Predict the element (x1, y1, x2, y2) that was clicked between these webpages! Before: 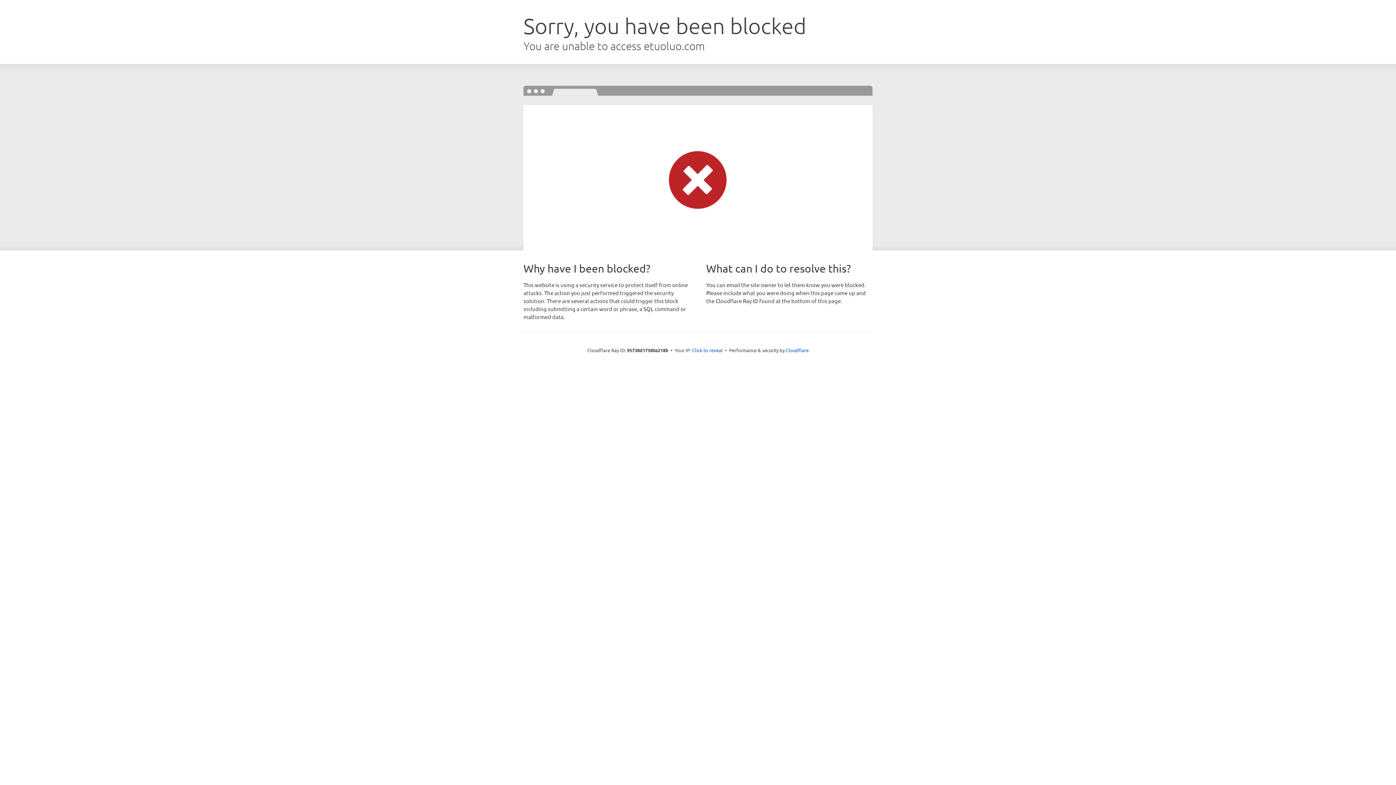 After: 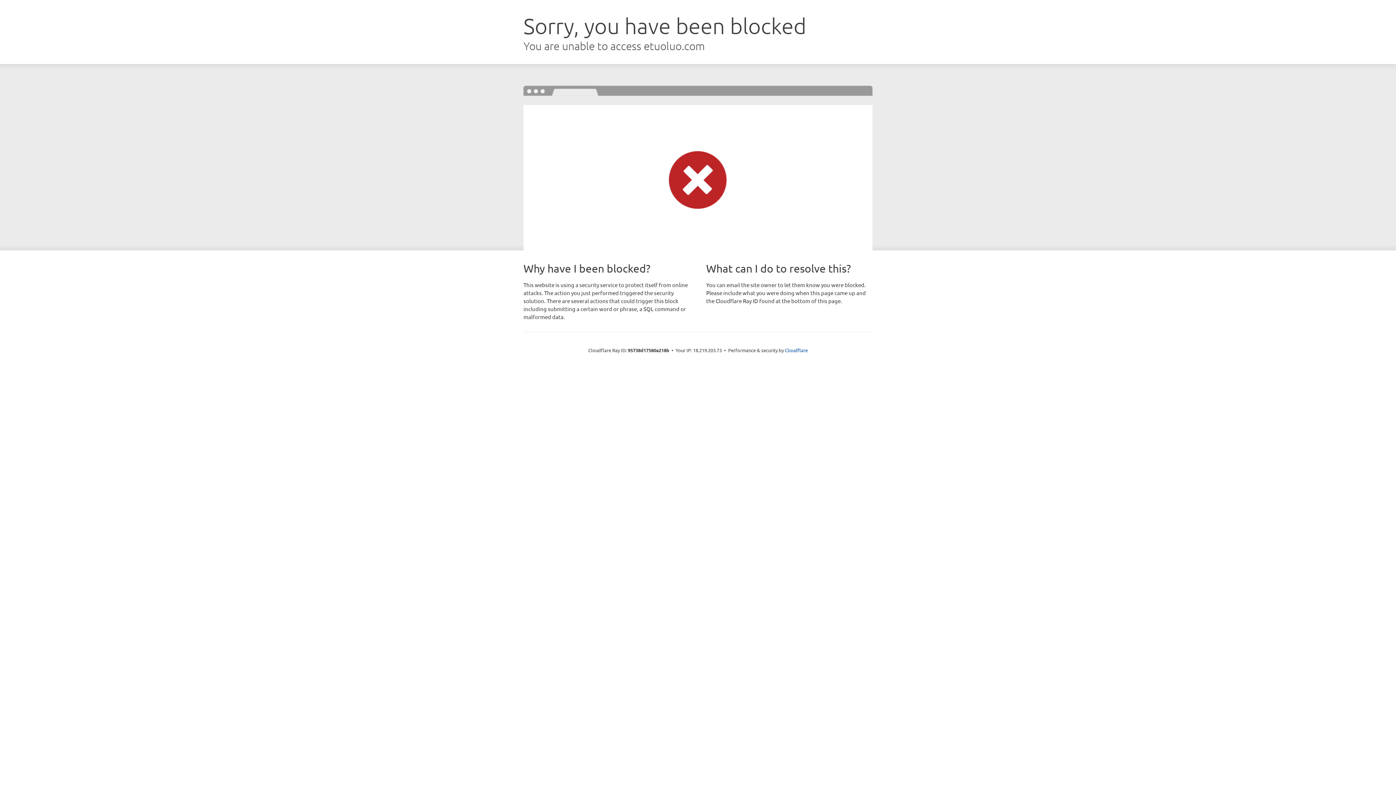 Action: label: Click to reveal bbox: (692, 346, 722, 353)